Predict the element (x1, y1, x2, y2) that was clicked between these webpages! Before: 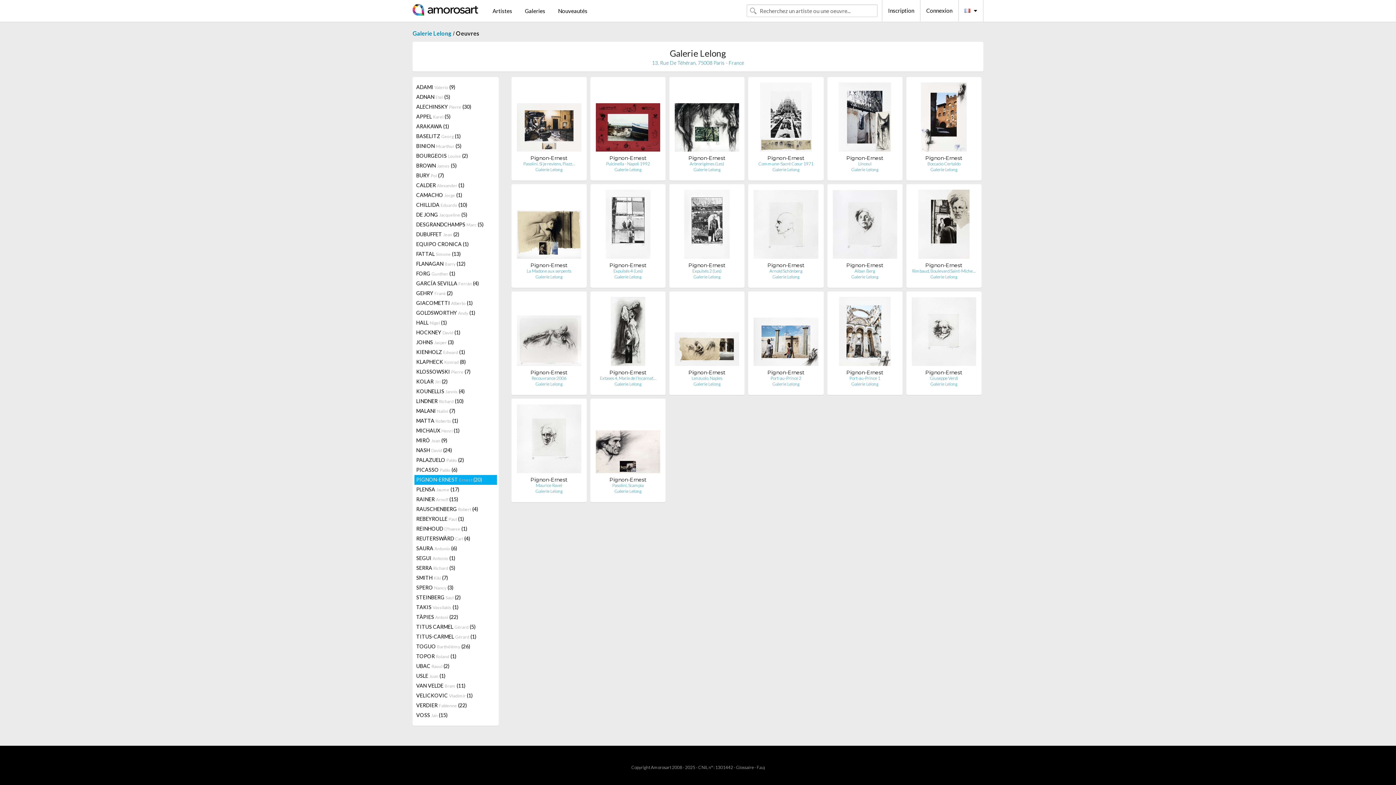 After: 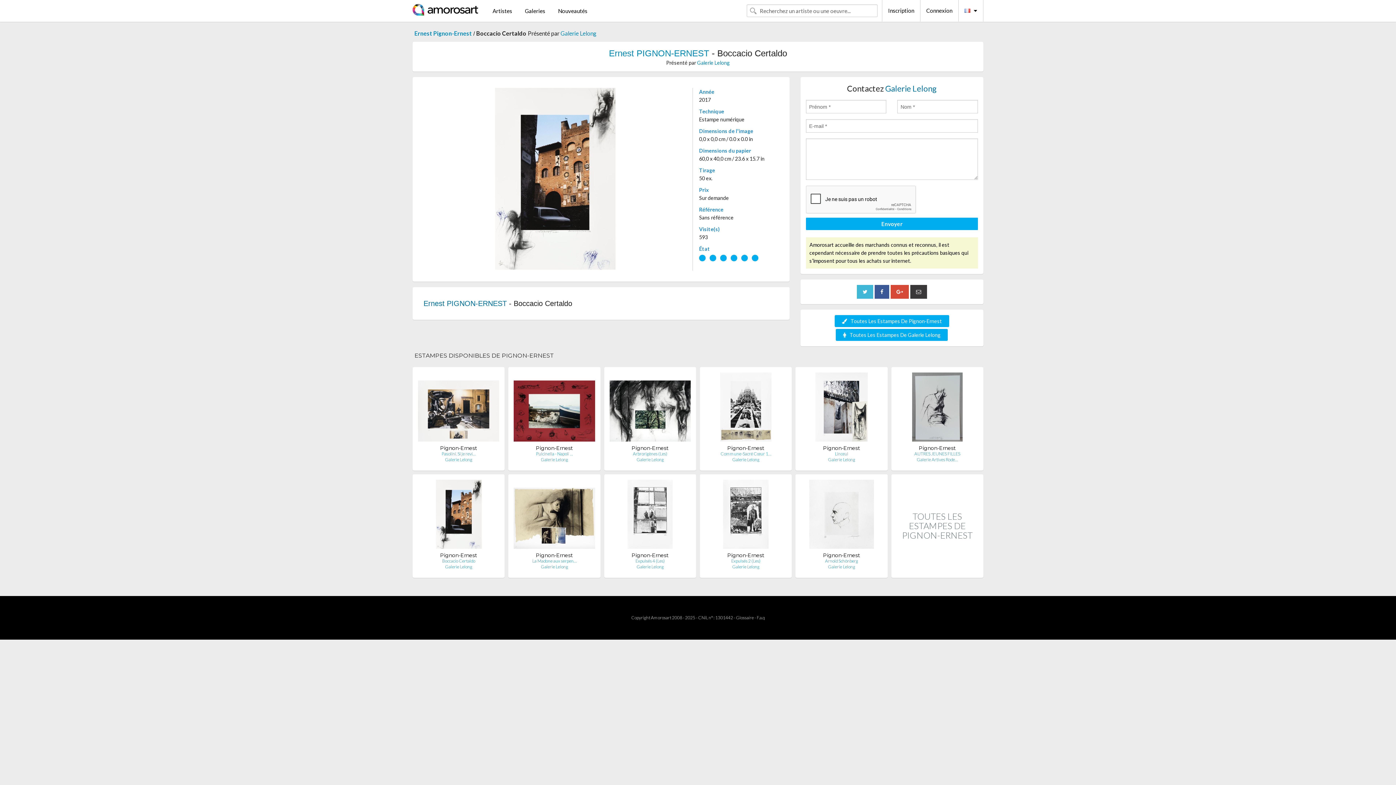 Action: label: Boccacio Certaldo bbox: (927, 161, 960, 166)